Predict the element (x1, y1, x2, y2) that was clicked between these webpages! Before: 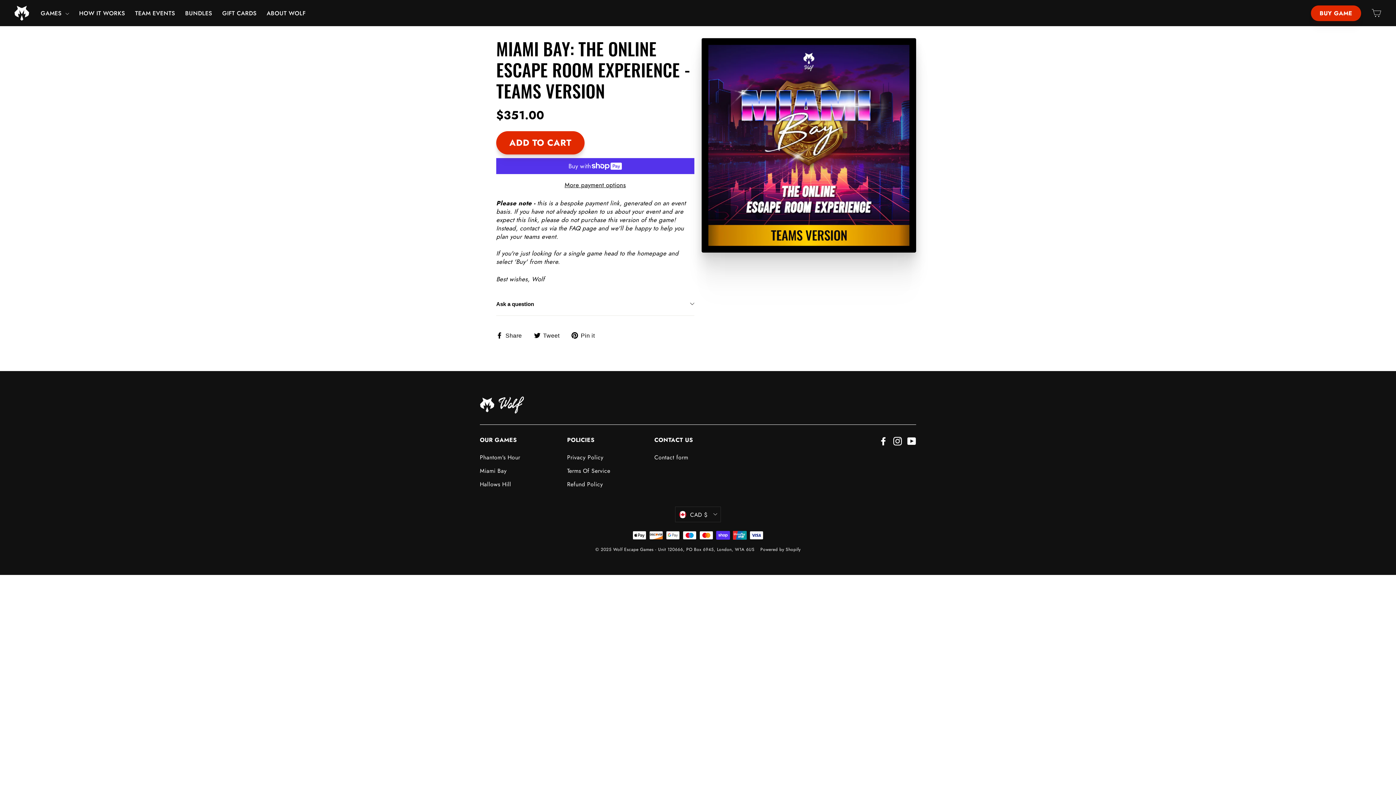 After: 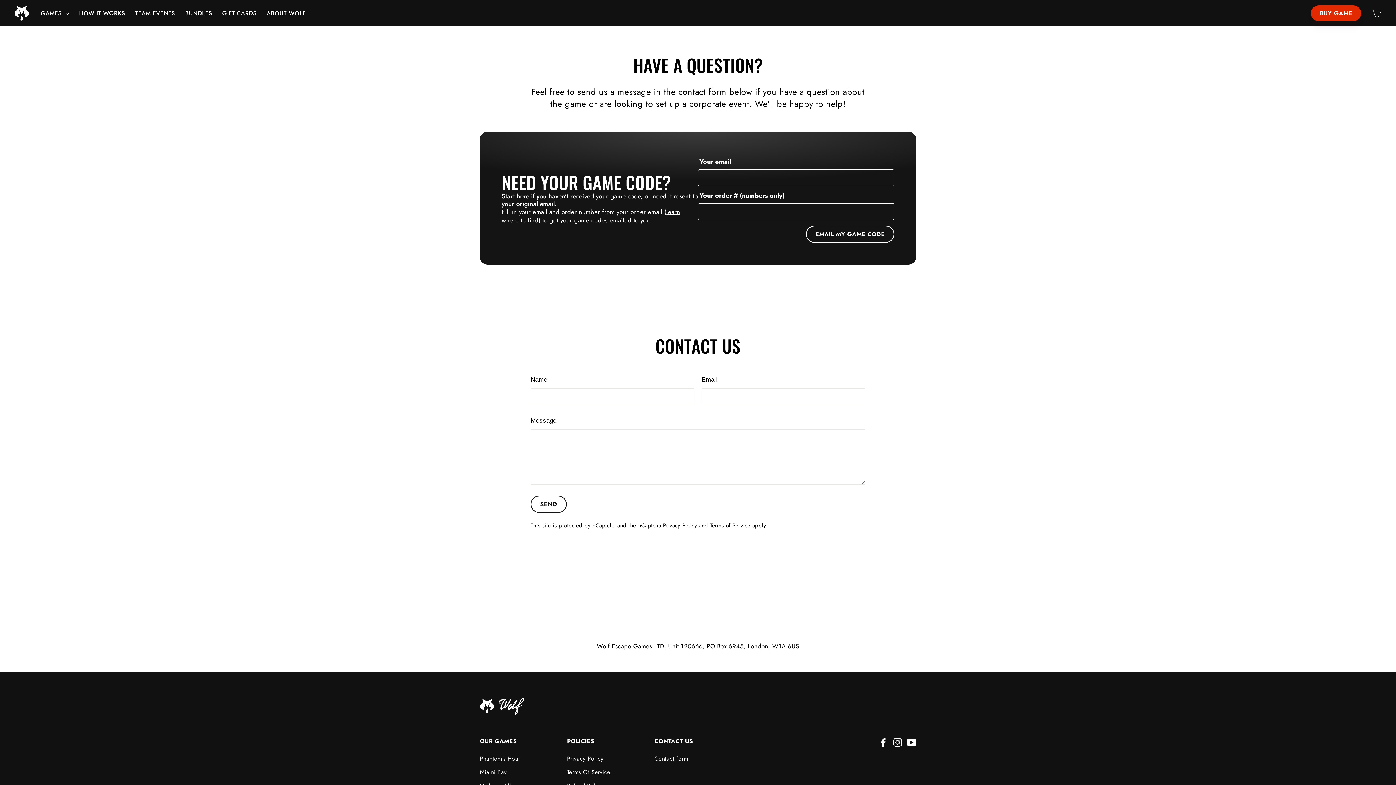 Action: label: Contact form bbox: (654, 451, 741, 463)